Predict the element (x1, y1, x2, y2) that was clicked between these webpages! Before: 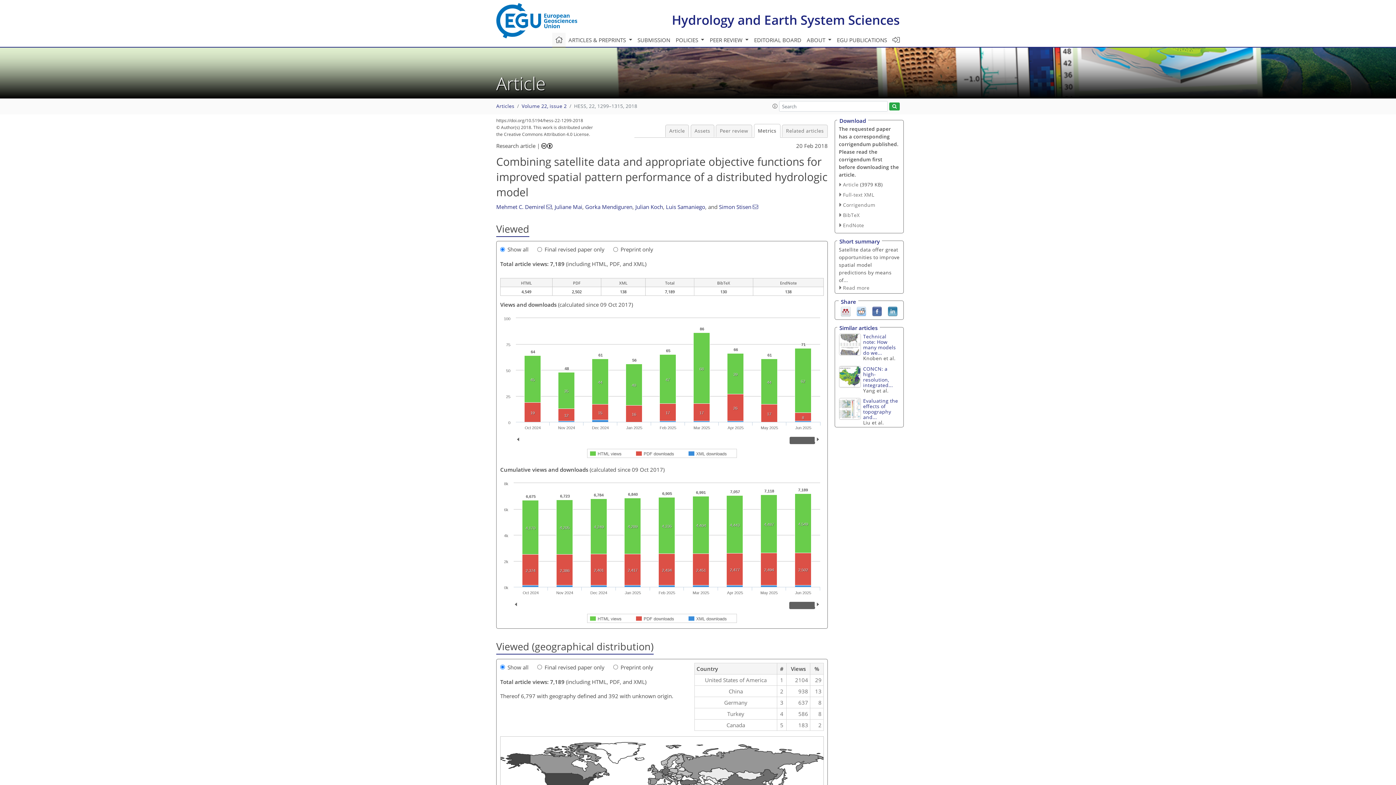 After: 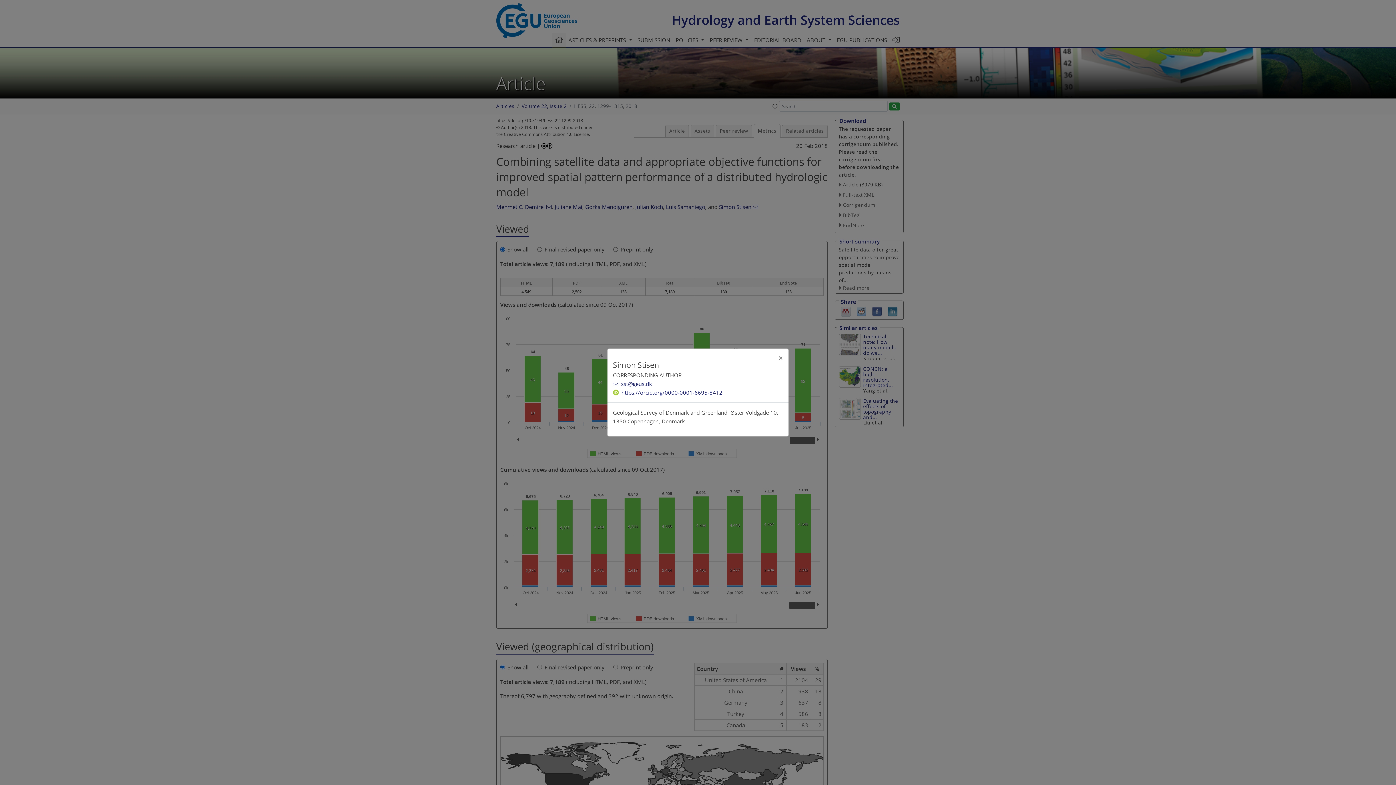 Action: bbox: (751, 203, 758, 210)